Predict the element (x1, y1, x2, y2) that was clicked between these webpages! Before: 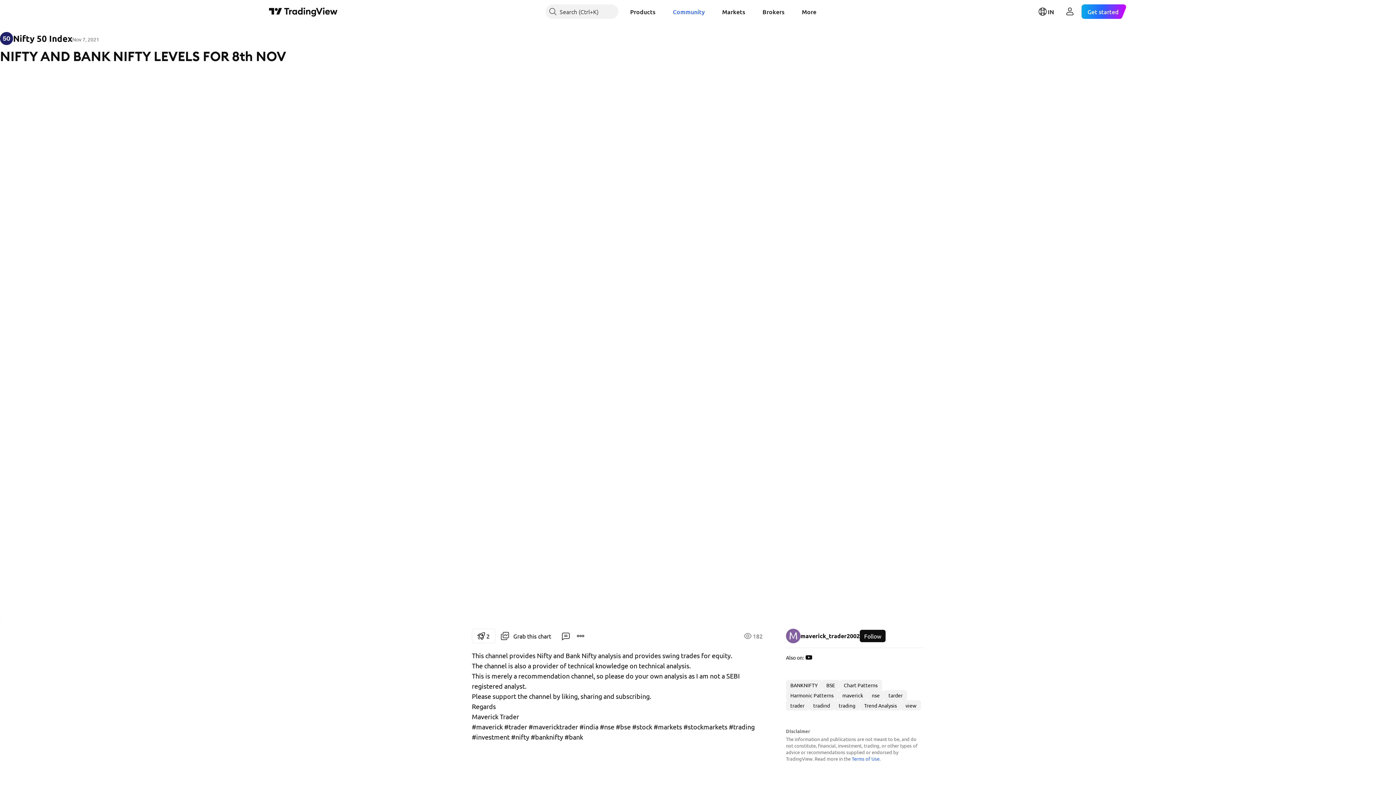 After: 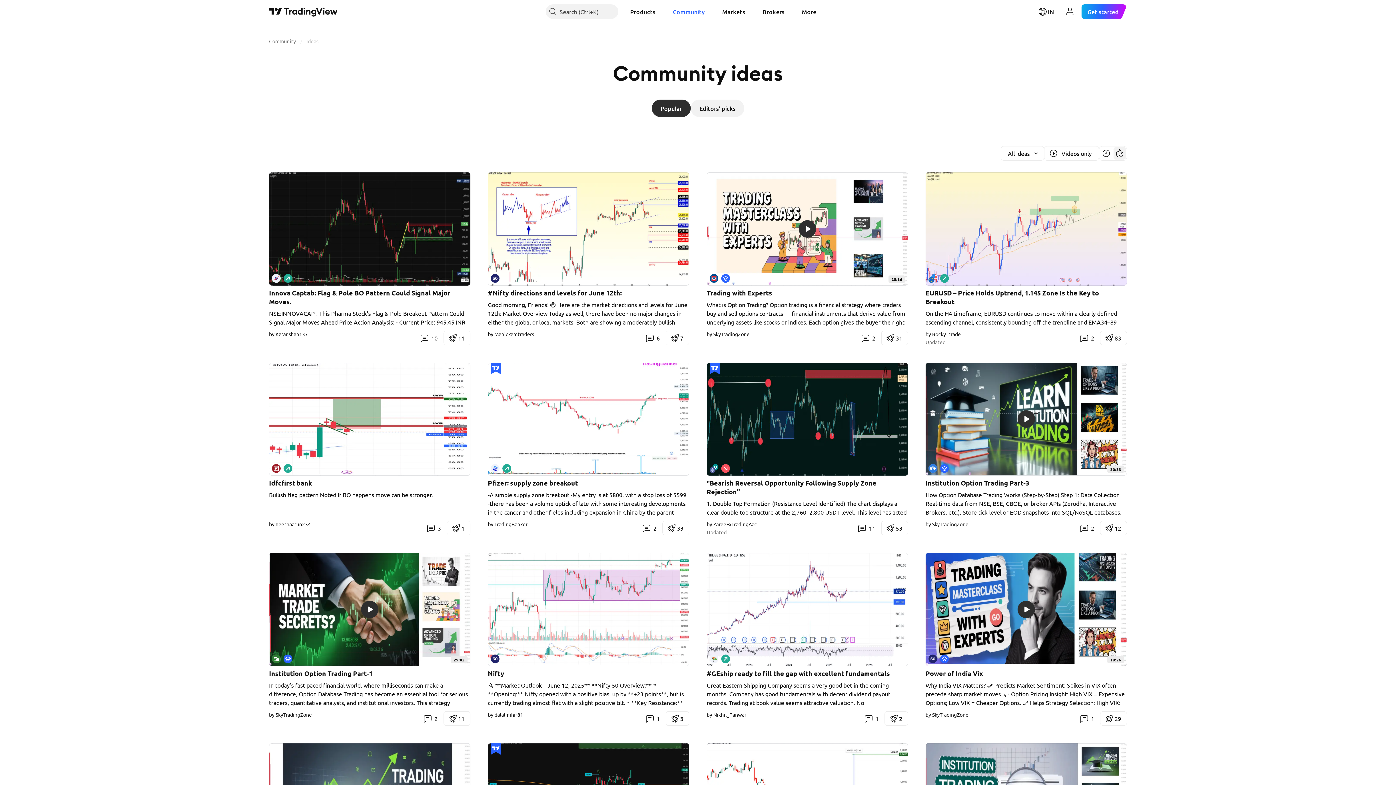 Action: label: Community bbox: (667, 4, 710, 18)